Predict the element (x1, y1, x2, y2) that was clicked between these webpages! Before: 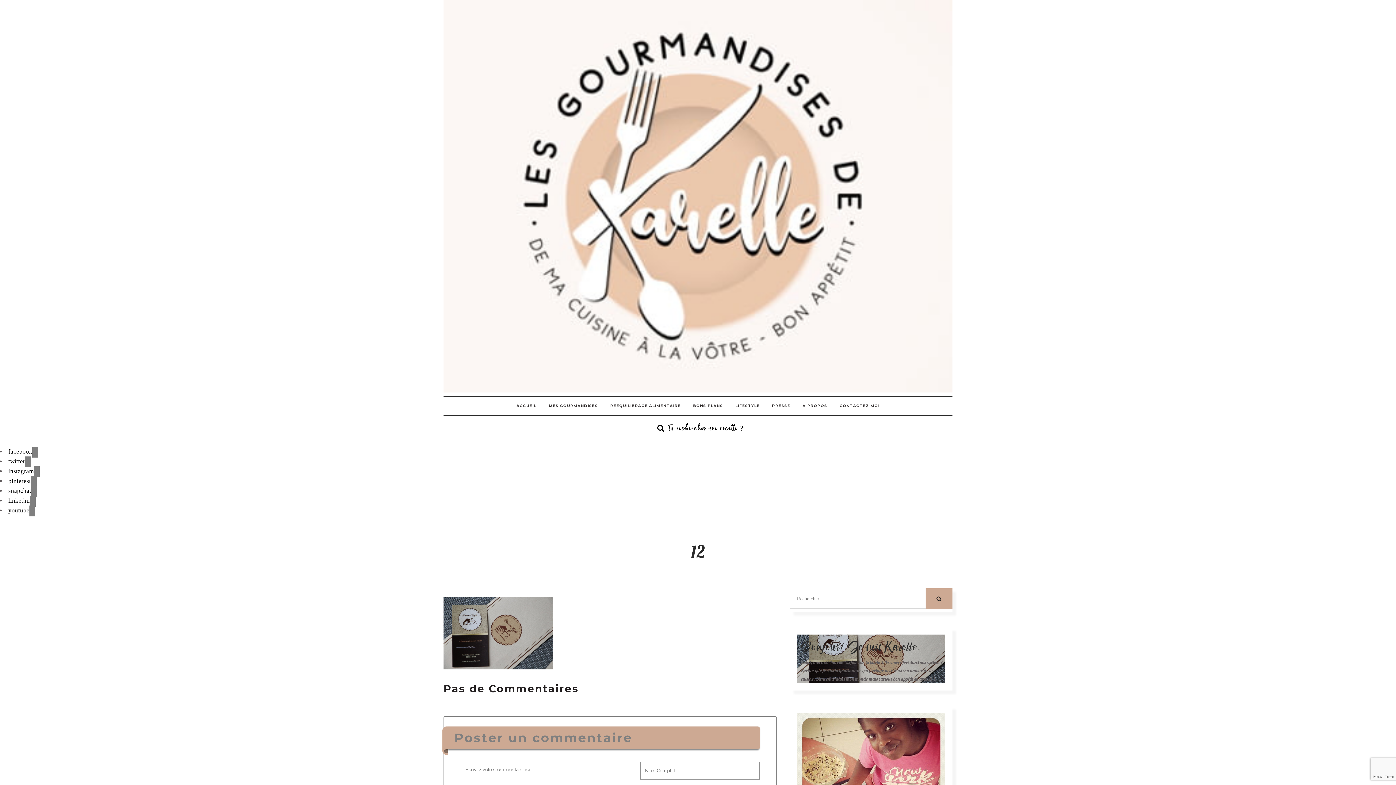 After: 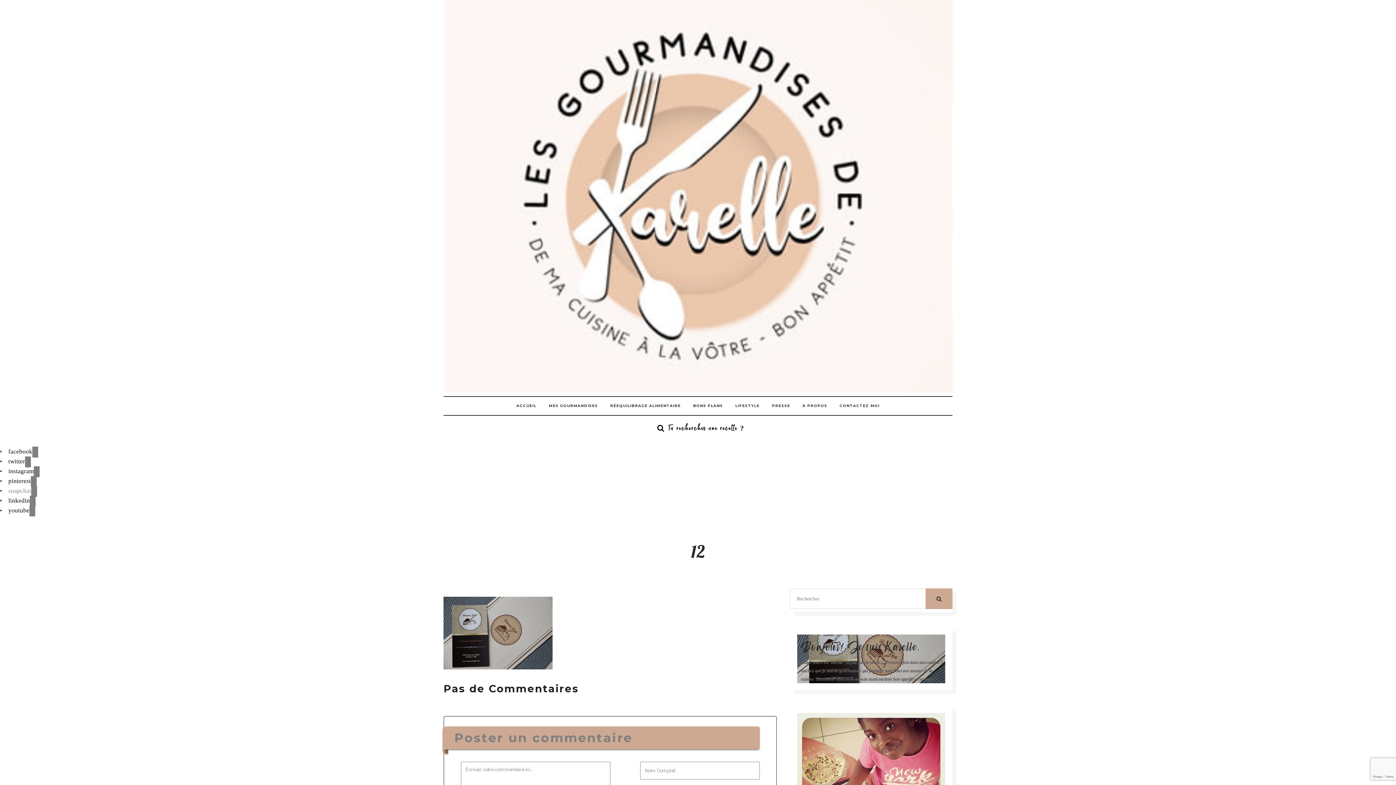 Action: label: snapchat bbox: (8, 487, 37, 494)